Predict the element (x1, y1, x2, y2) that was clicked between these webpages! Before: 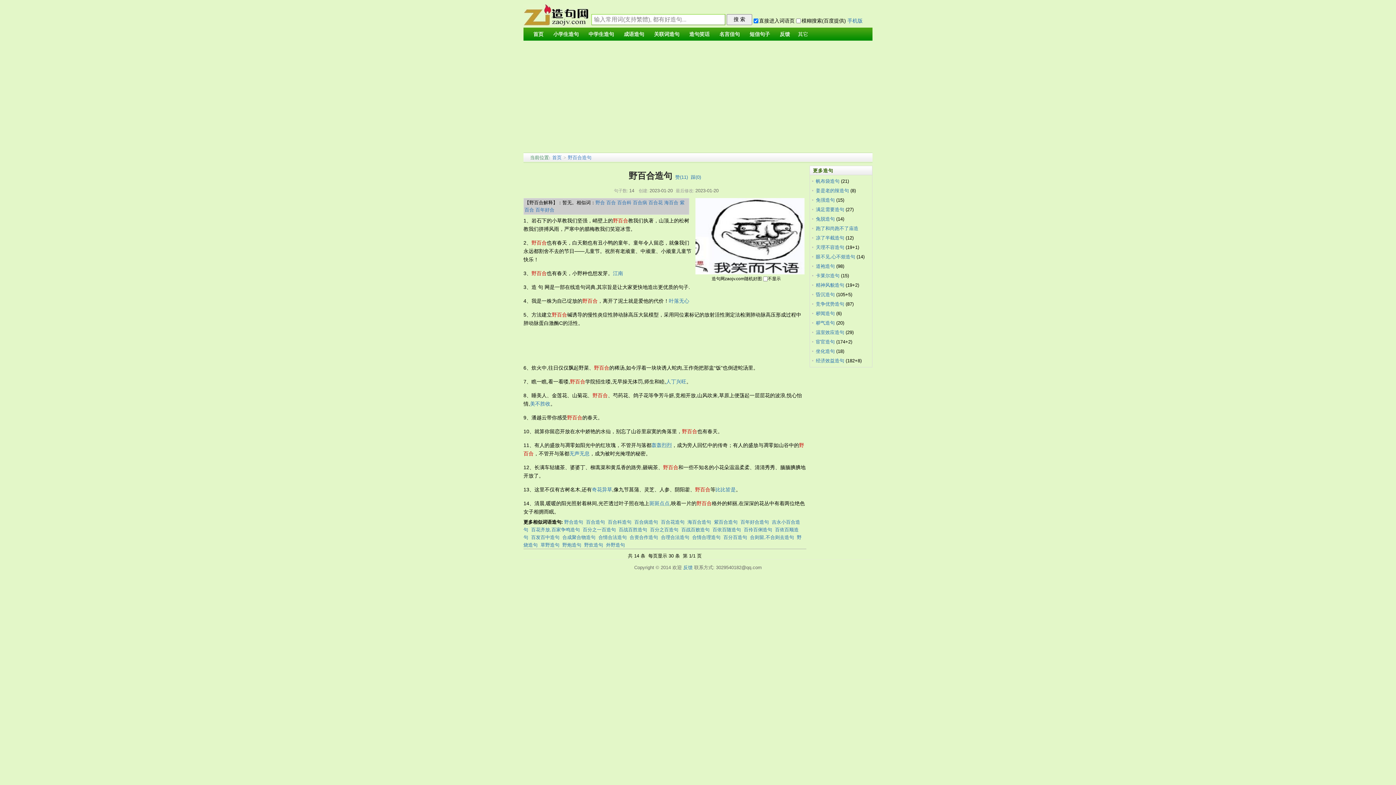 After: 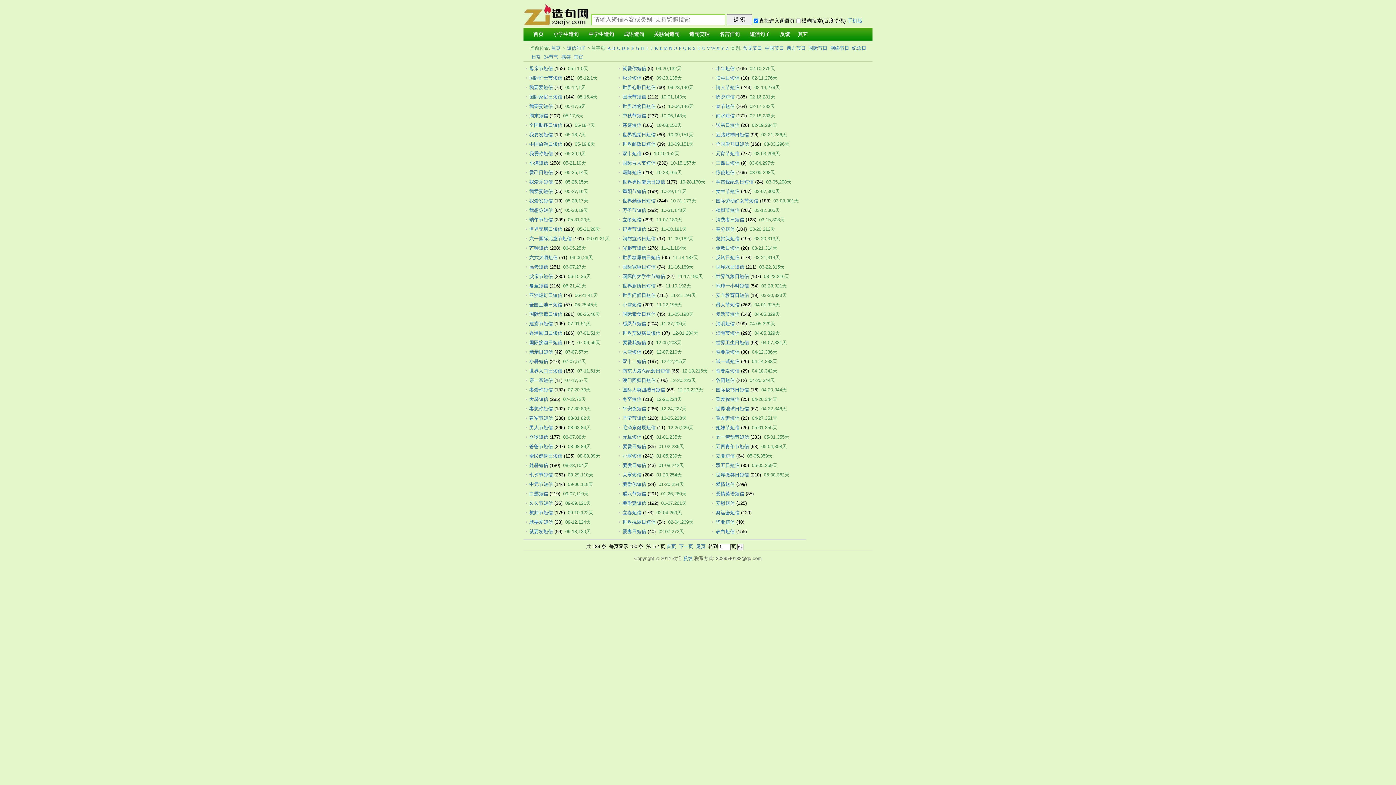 Action: bbox: (748, 30, 772, 38) label: 短信句子